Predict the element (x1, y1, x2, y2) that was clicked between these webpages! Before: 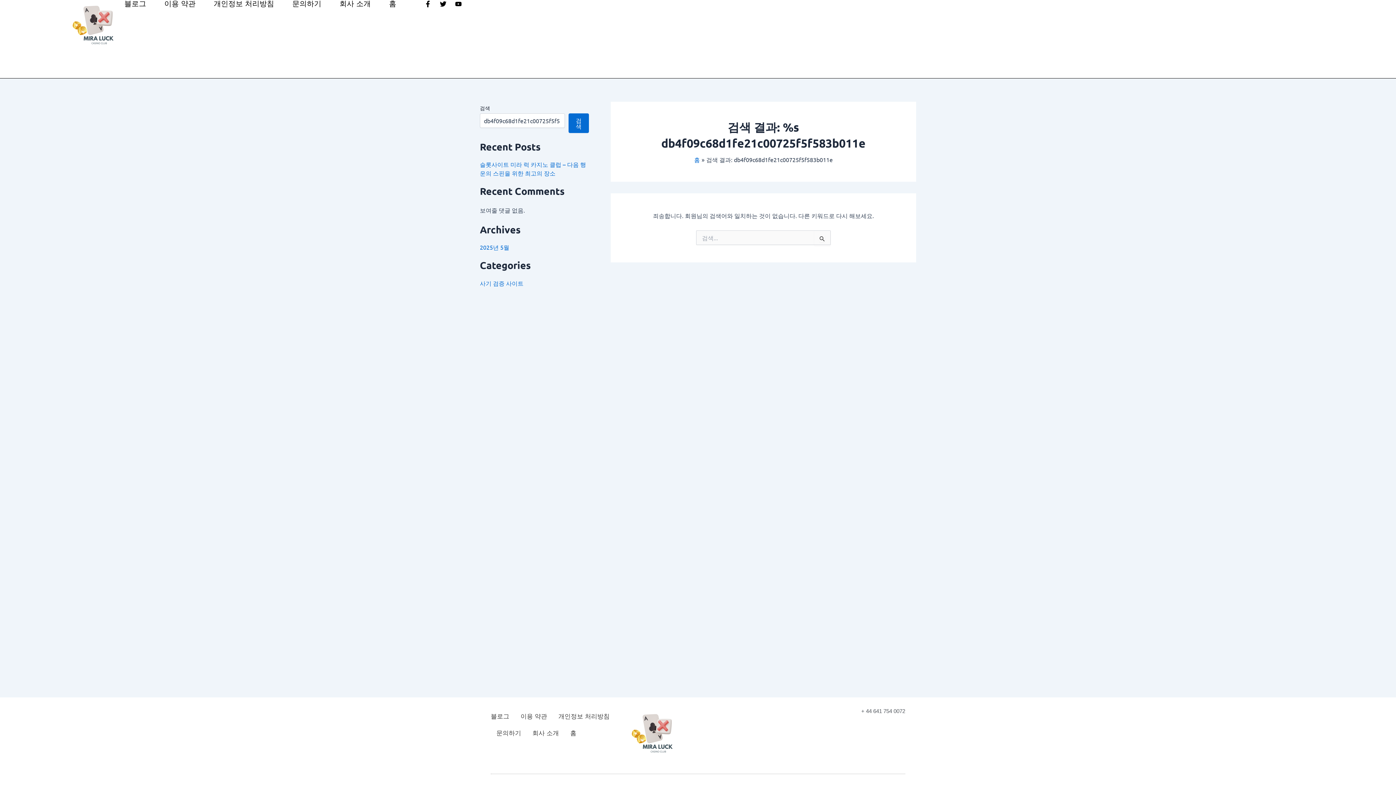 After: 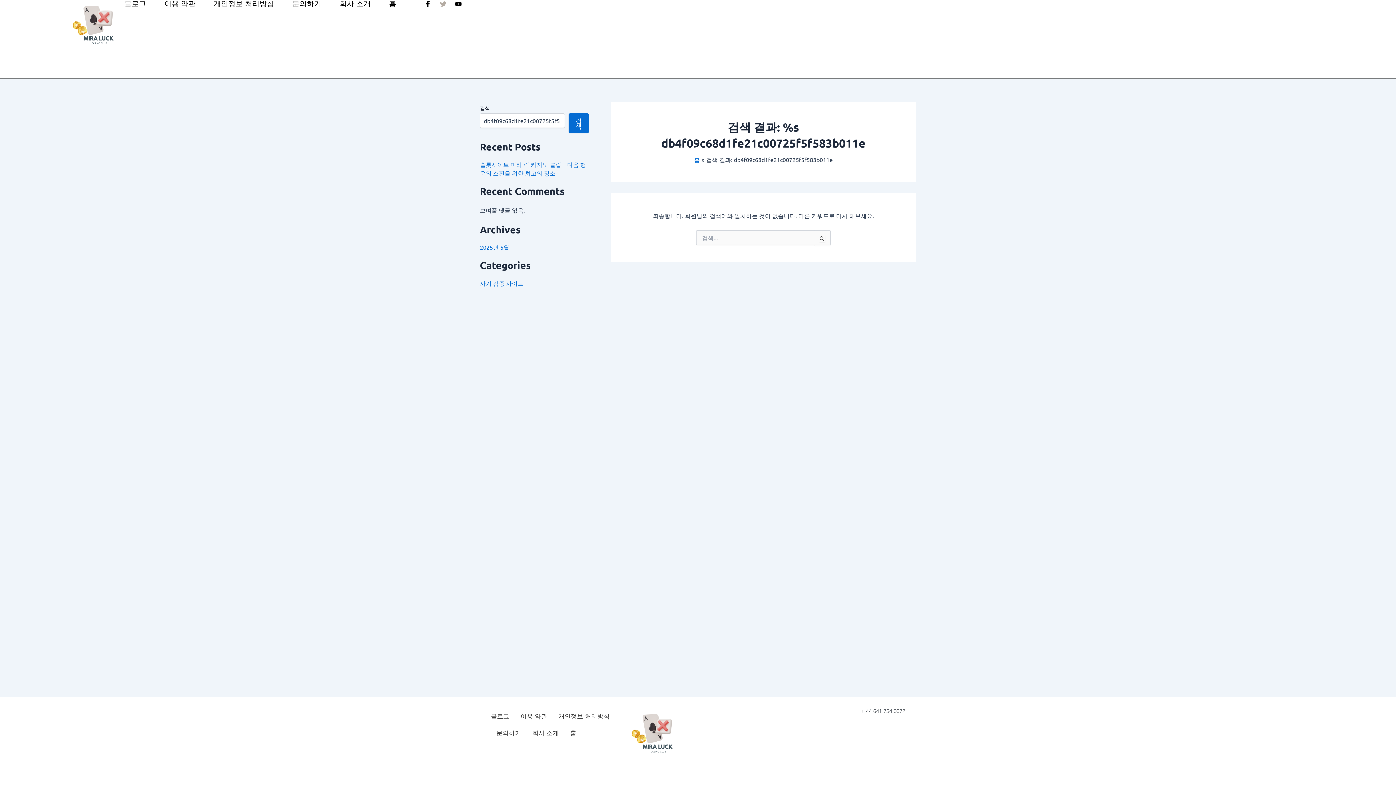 Action: label: Twitter bbox: (440, 0, 446, 7)